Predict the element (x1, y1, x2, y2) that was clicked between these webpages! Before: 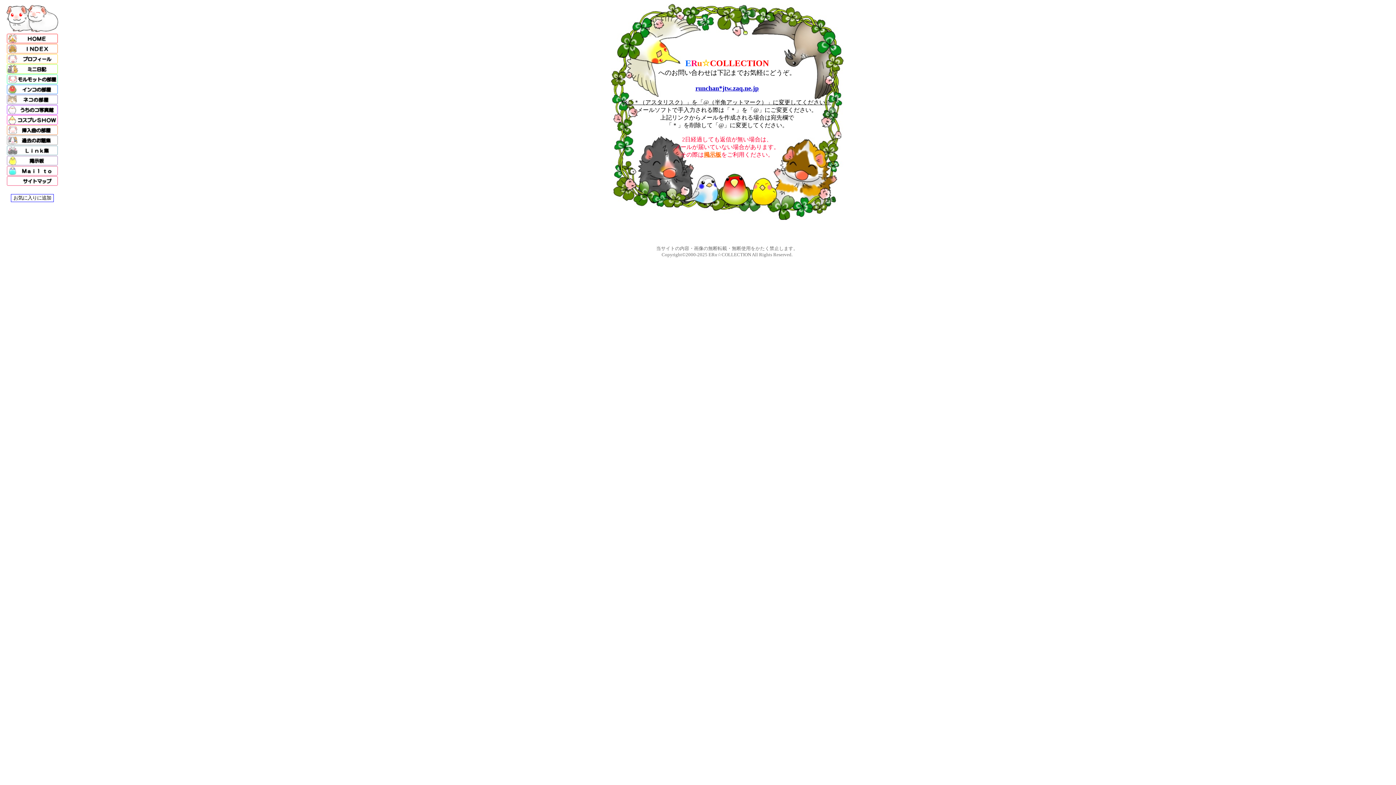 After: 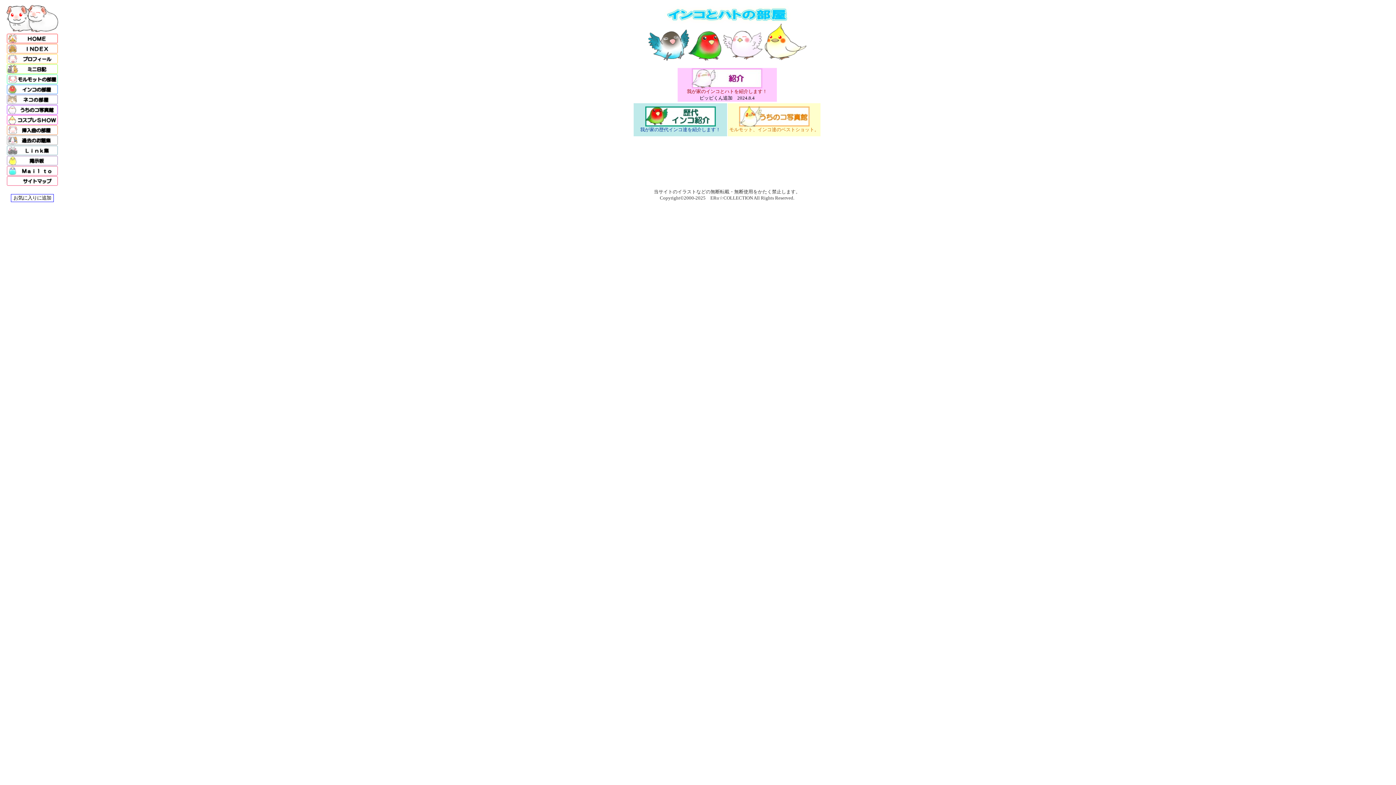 Action: bbox: (6, 89, 58, 95)